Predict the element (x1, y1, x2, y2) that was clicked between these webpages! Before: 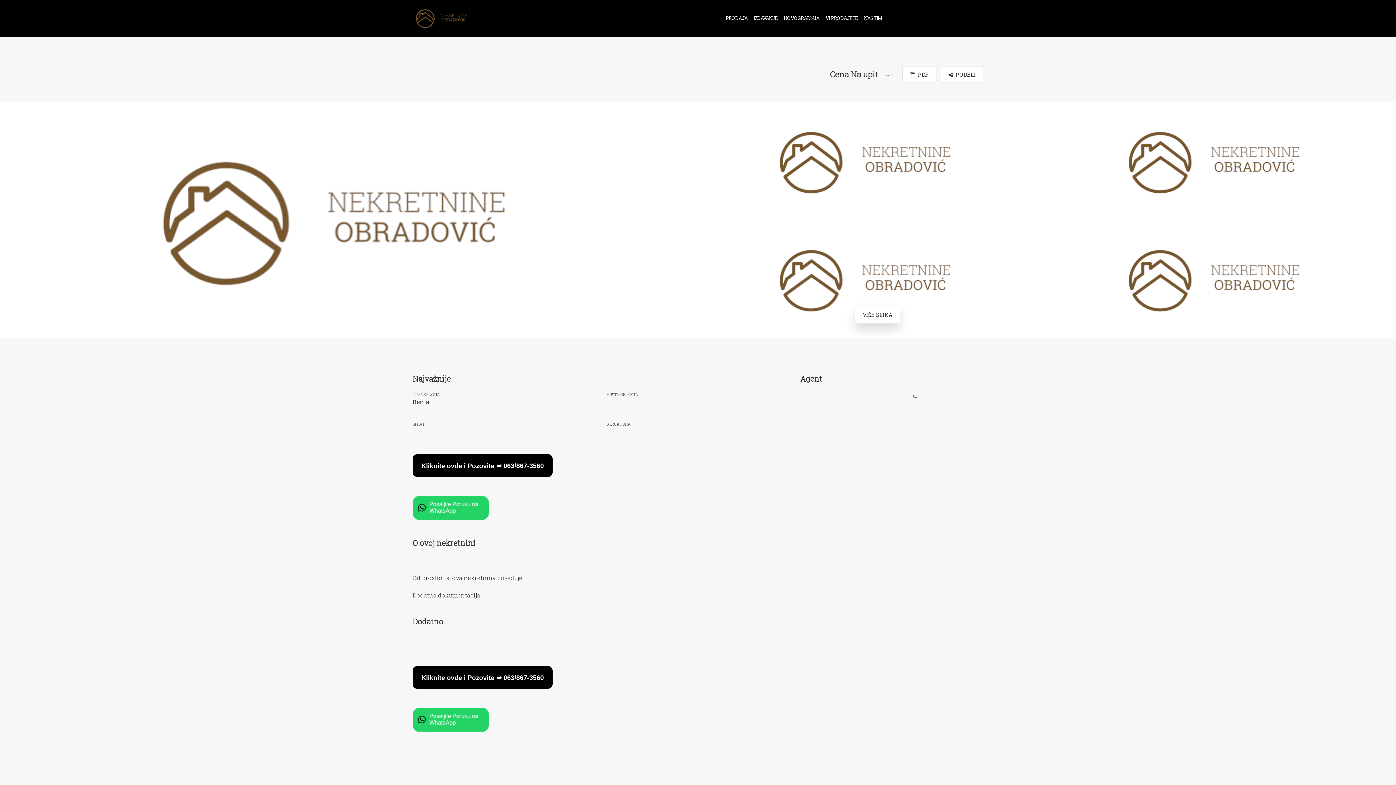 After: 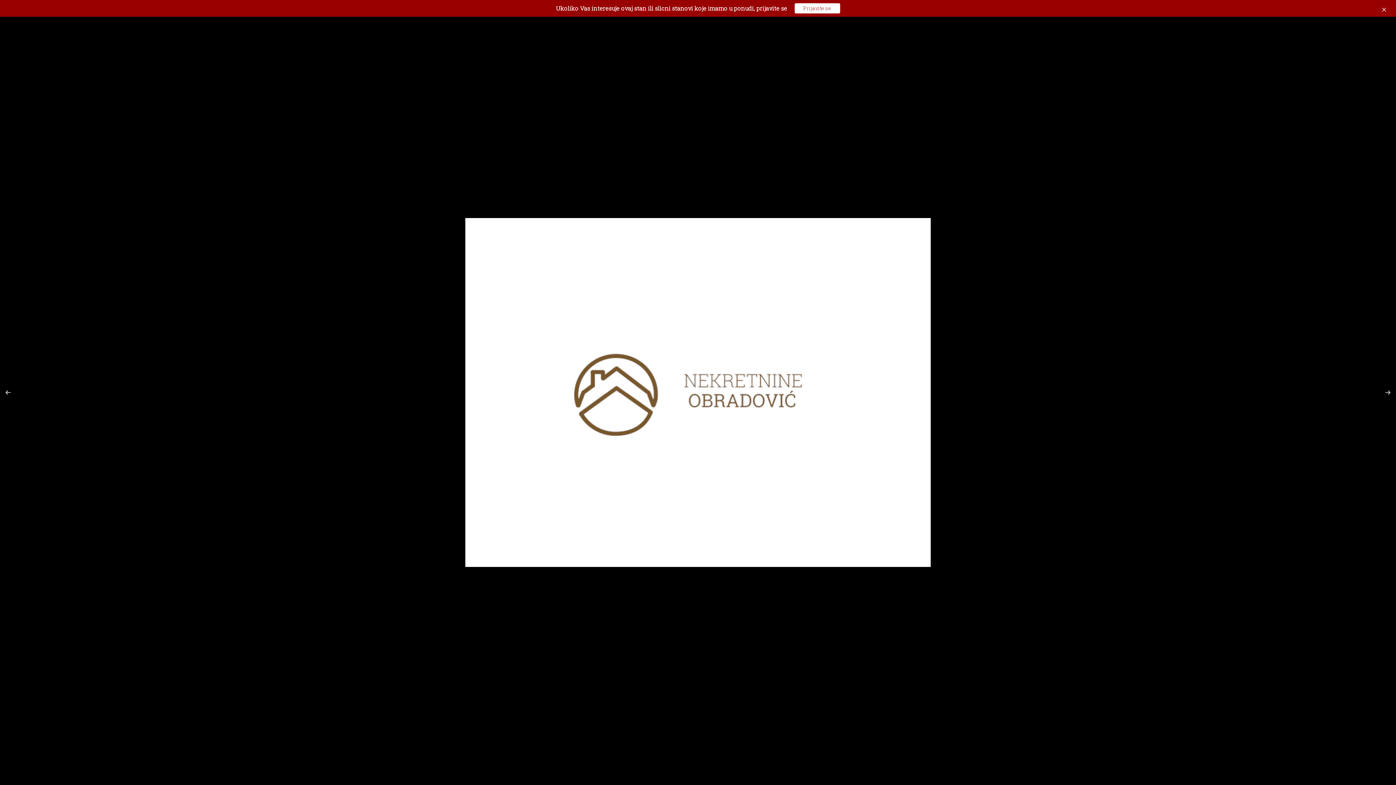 Action: bbox: (1047, 220, 1396, 337)